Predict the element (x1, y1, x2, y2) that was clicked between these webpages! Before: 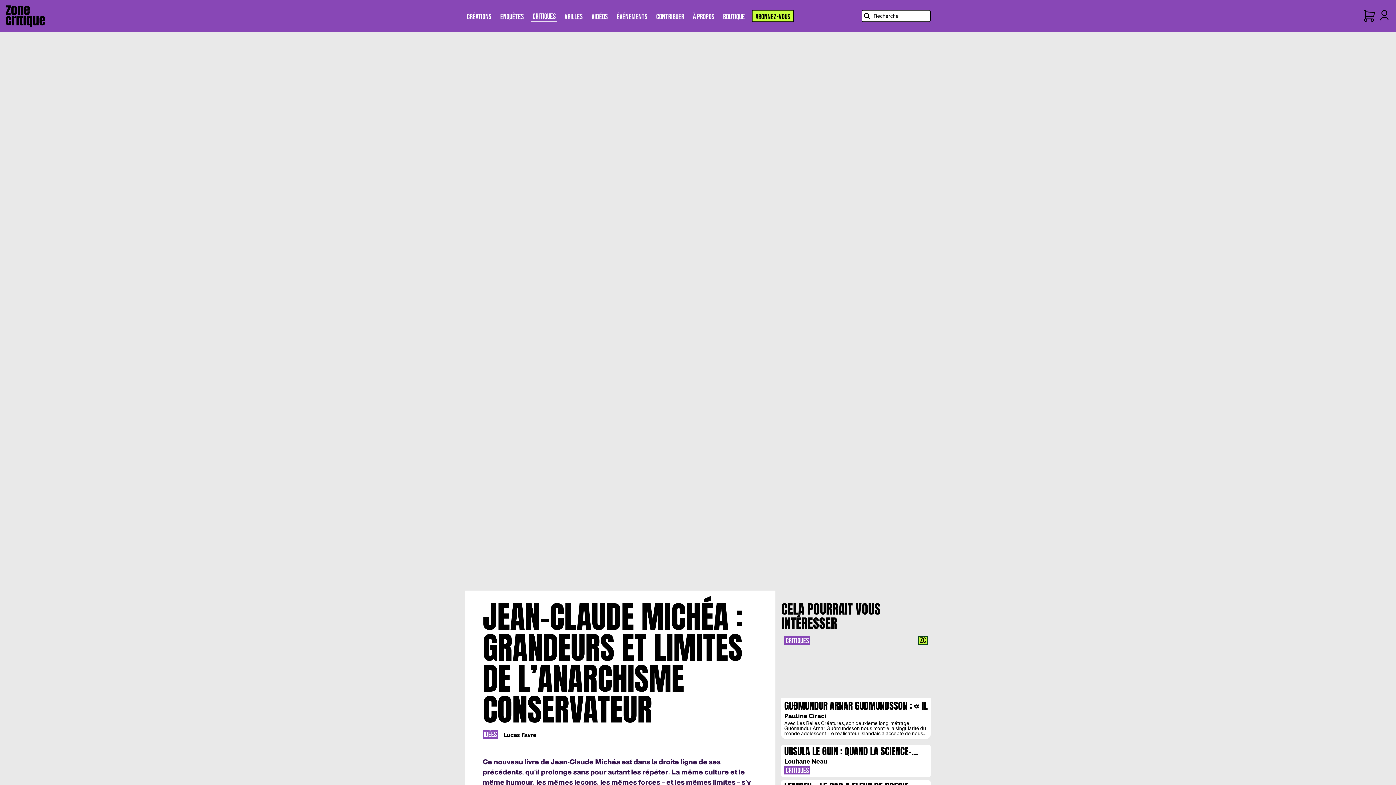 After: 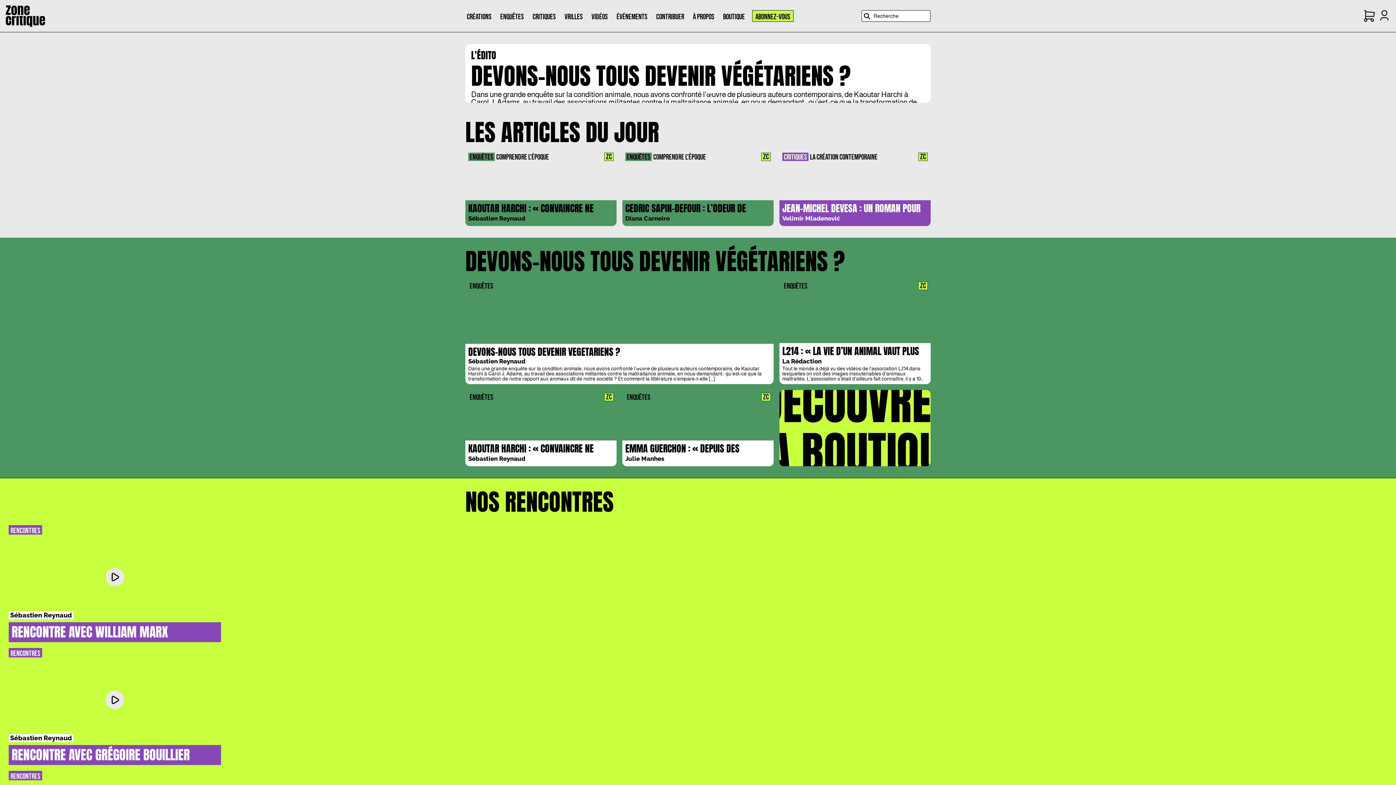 Action: label: Accueil bbox: (0, 5, 50, 26)